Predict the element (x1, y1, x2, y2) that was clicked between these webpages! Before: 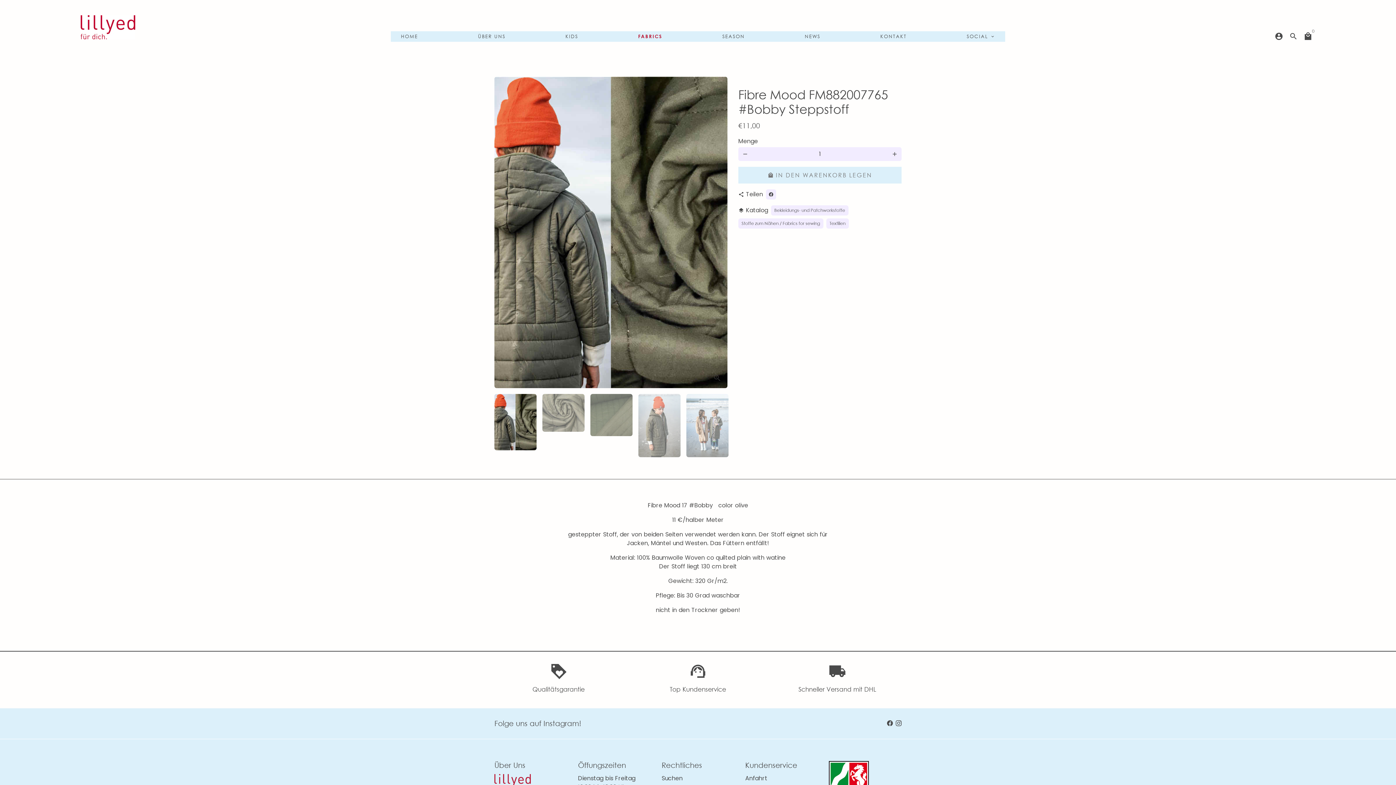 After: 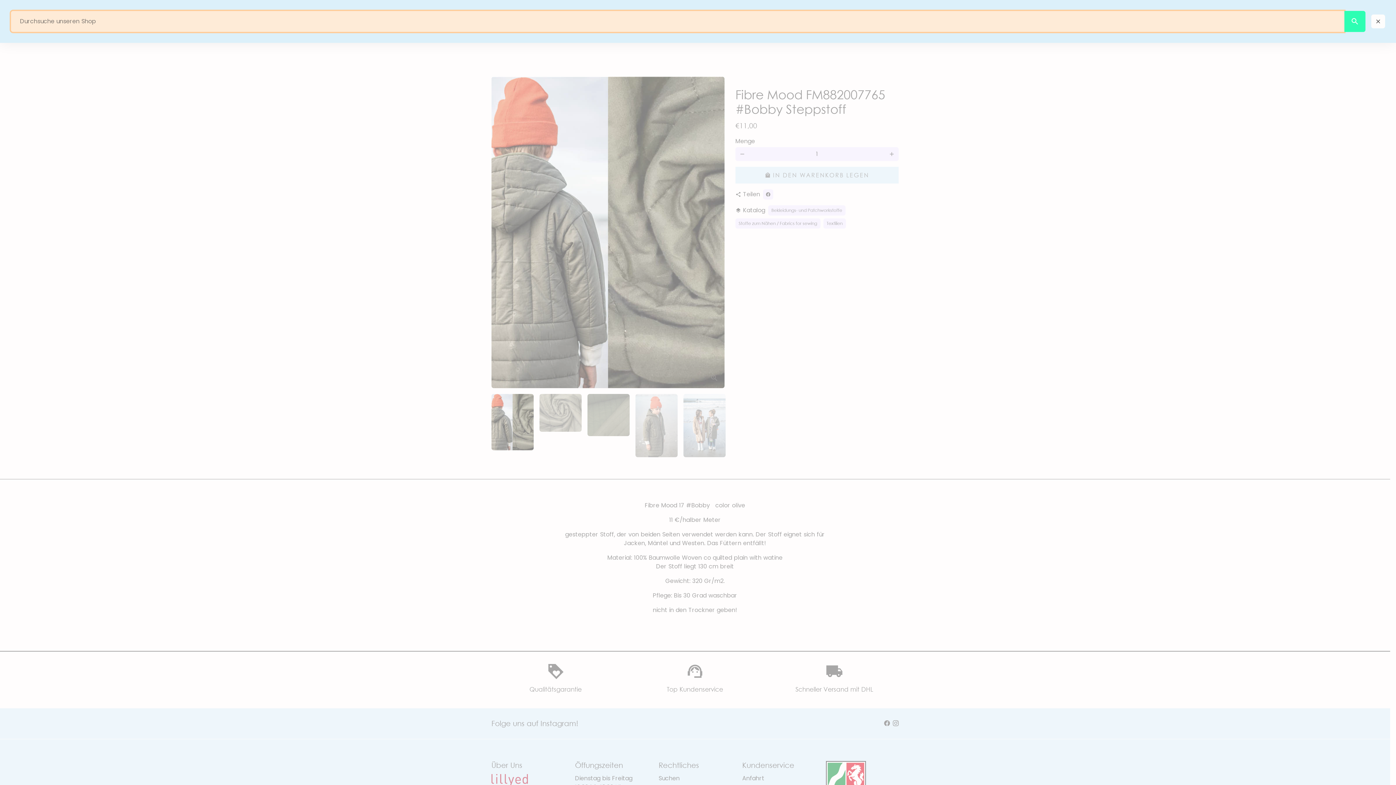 Action: label: Suche bbox: (1286, 29, 1301, 43)